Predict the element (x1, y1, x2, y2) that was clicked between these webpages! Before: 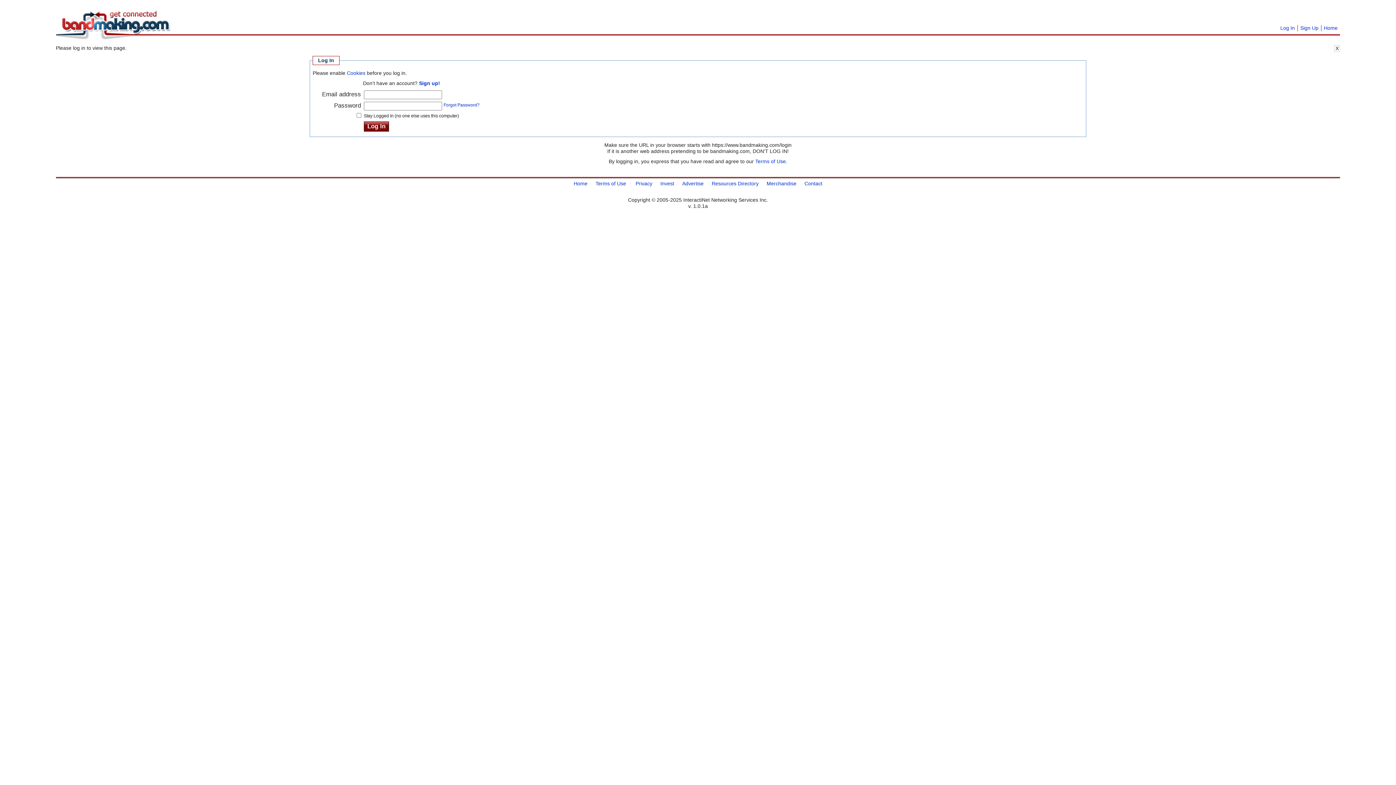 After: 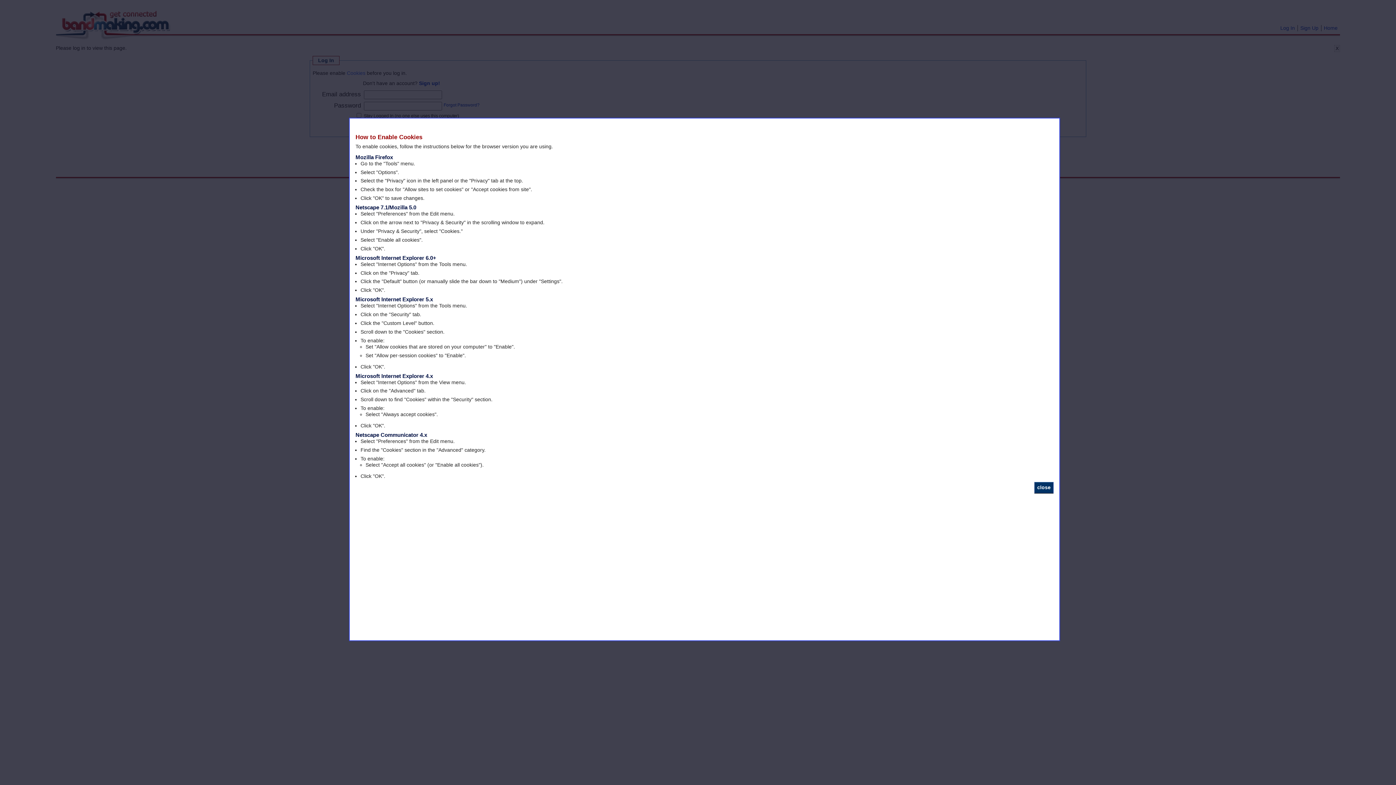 Action: bbox: (346, 70, 365, 75) label: Cookies